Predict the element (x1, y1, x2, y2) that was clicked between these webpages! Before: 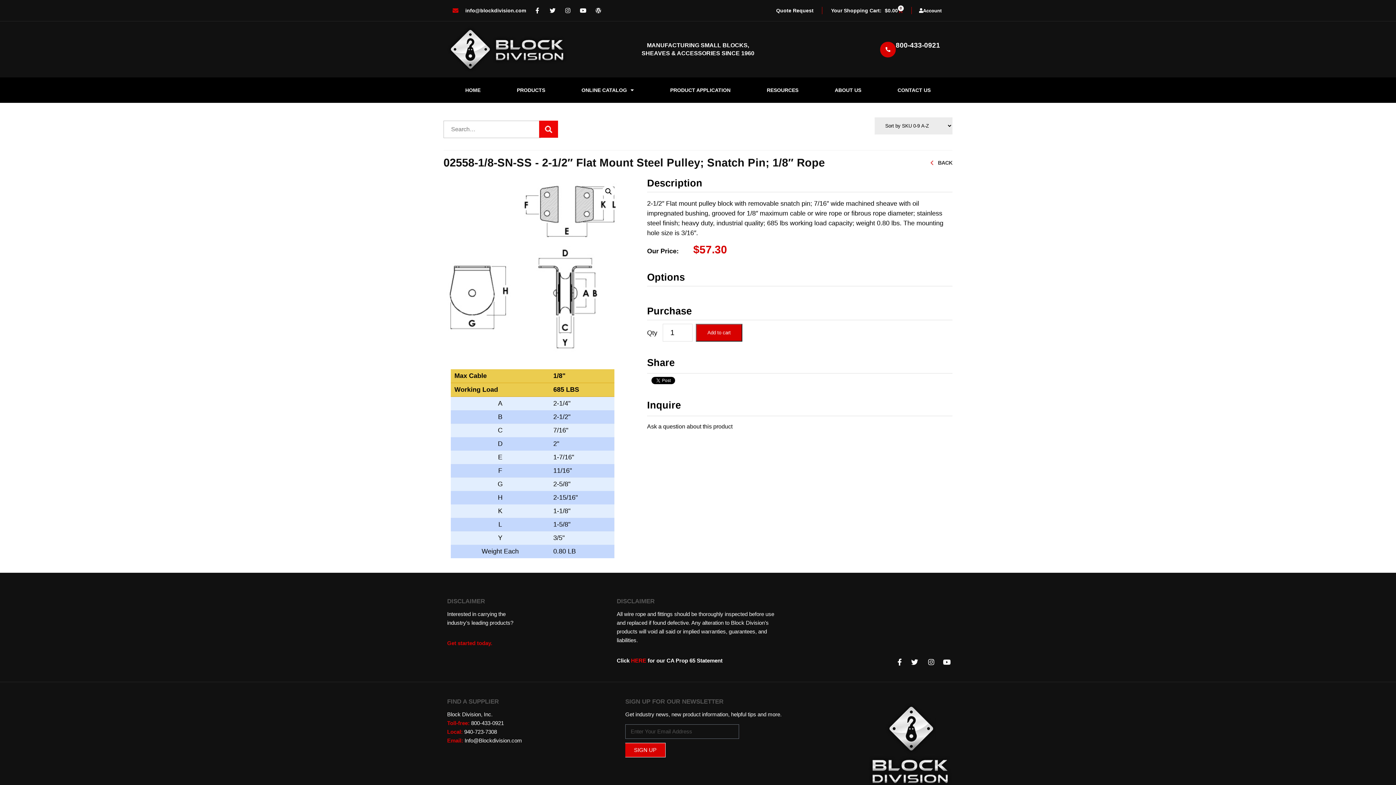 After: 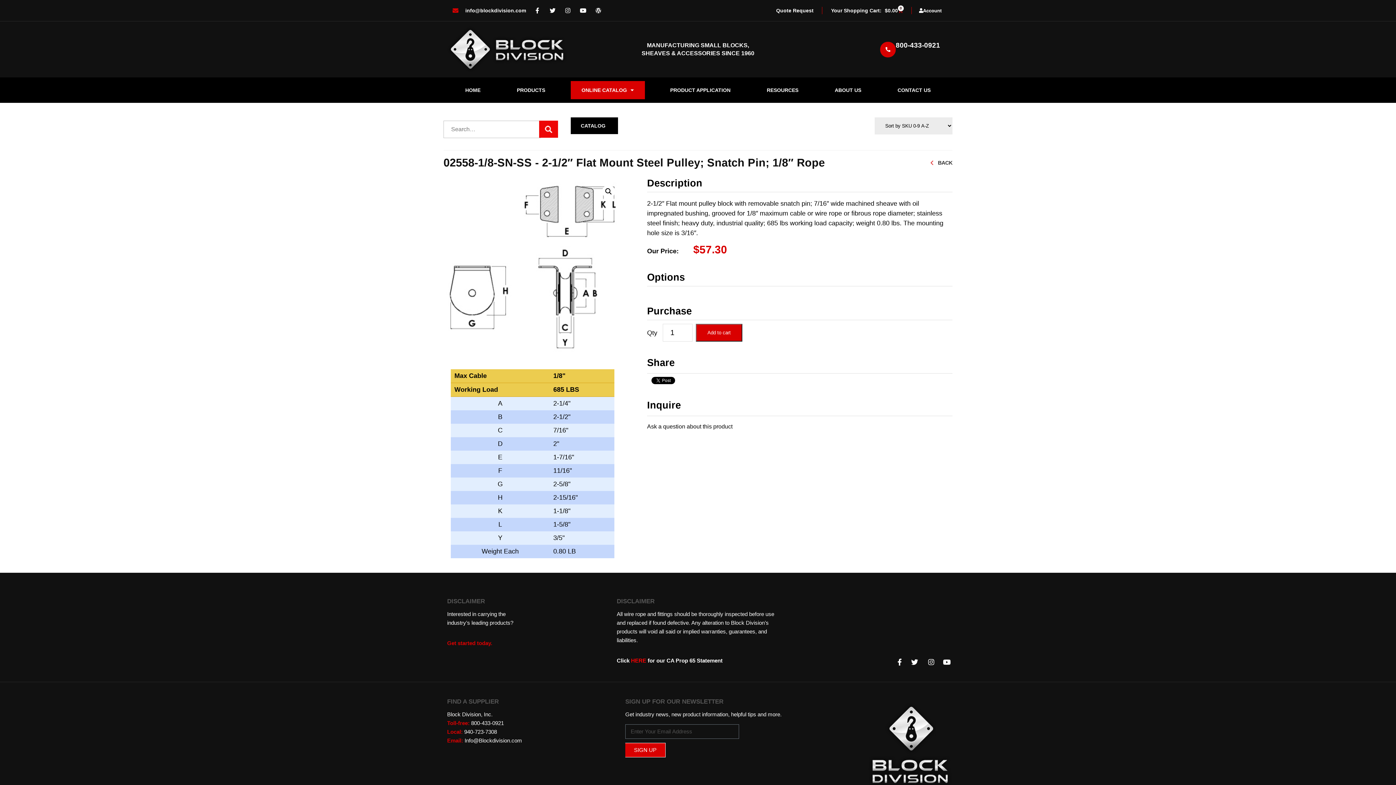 Action: bbox: (570, 81, 644, 99) label: ONLINE CATALOG